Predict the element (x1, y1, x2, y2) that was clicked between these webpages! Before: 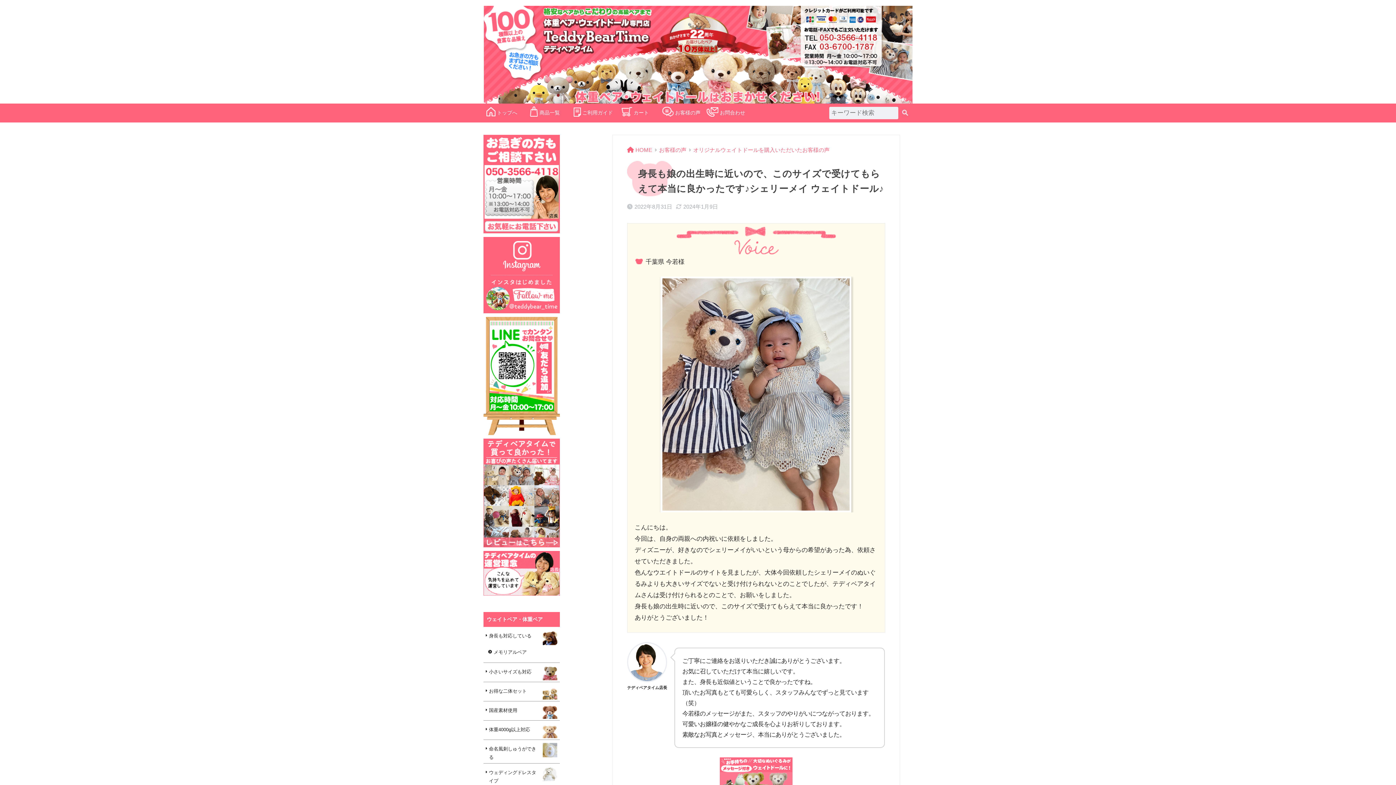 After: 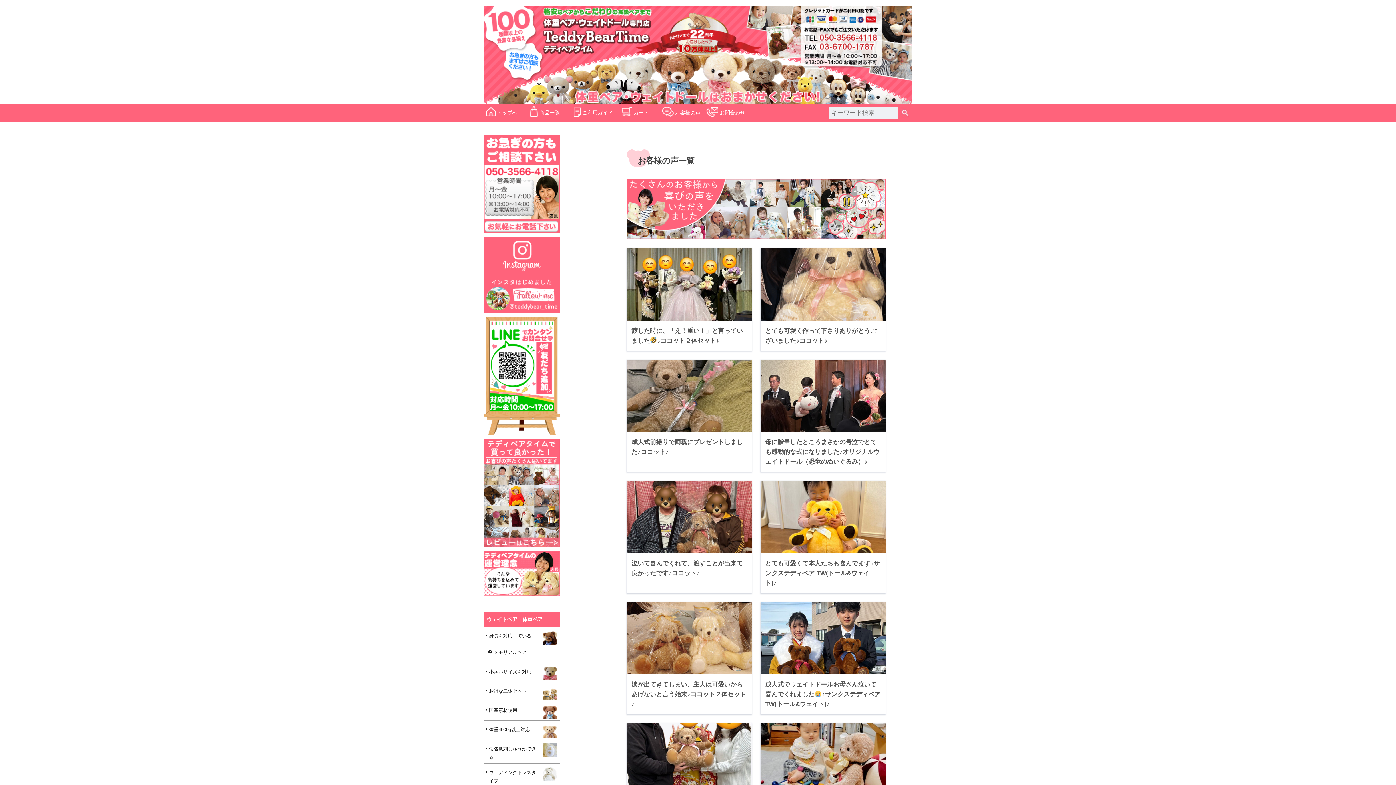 Action: bbox: (659, 103, 703, 122) label: お客様の声